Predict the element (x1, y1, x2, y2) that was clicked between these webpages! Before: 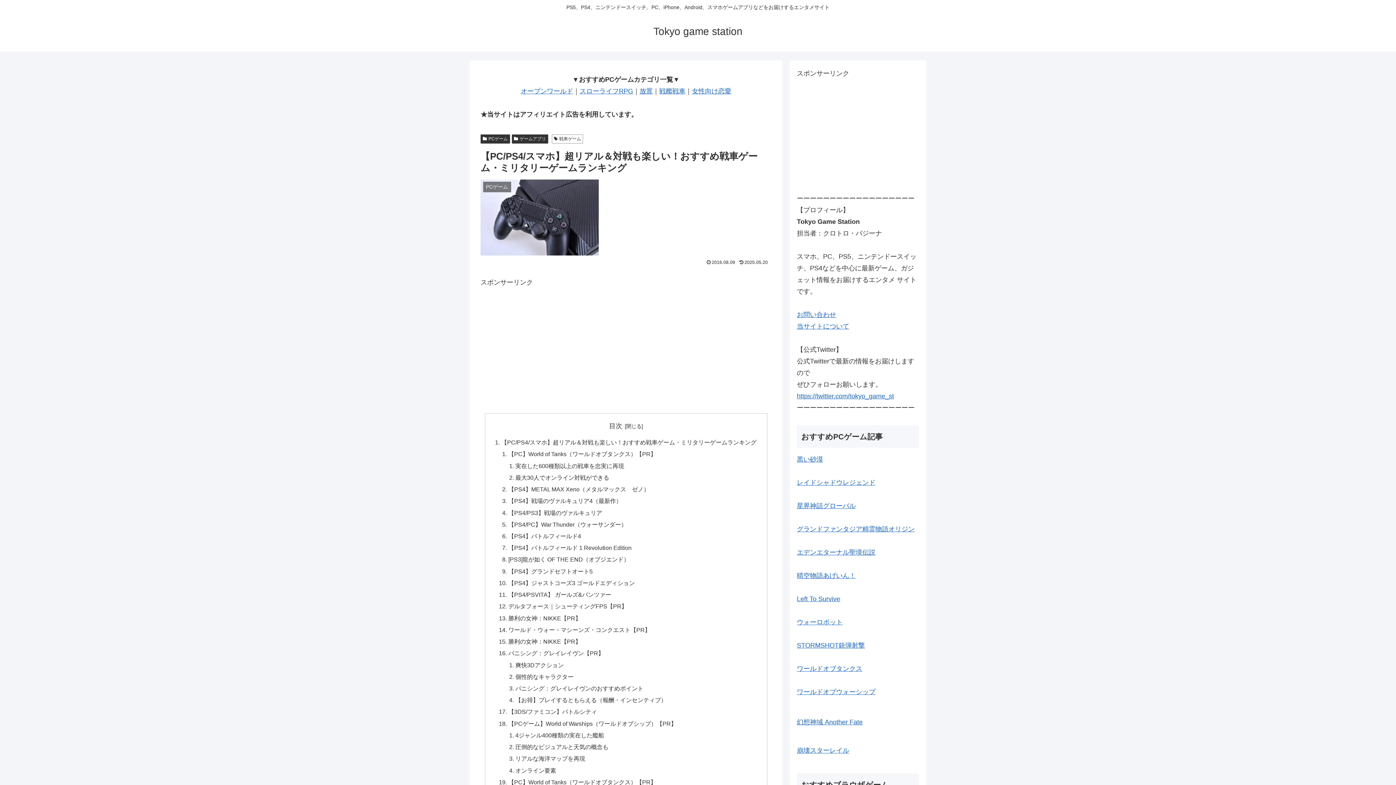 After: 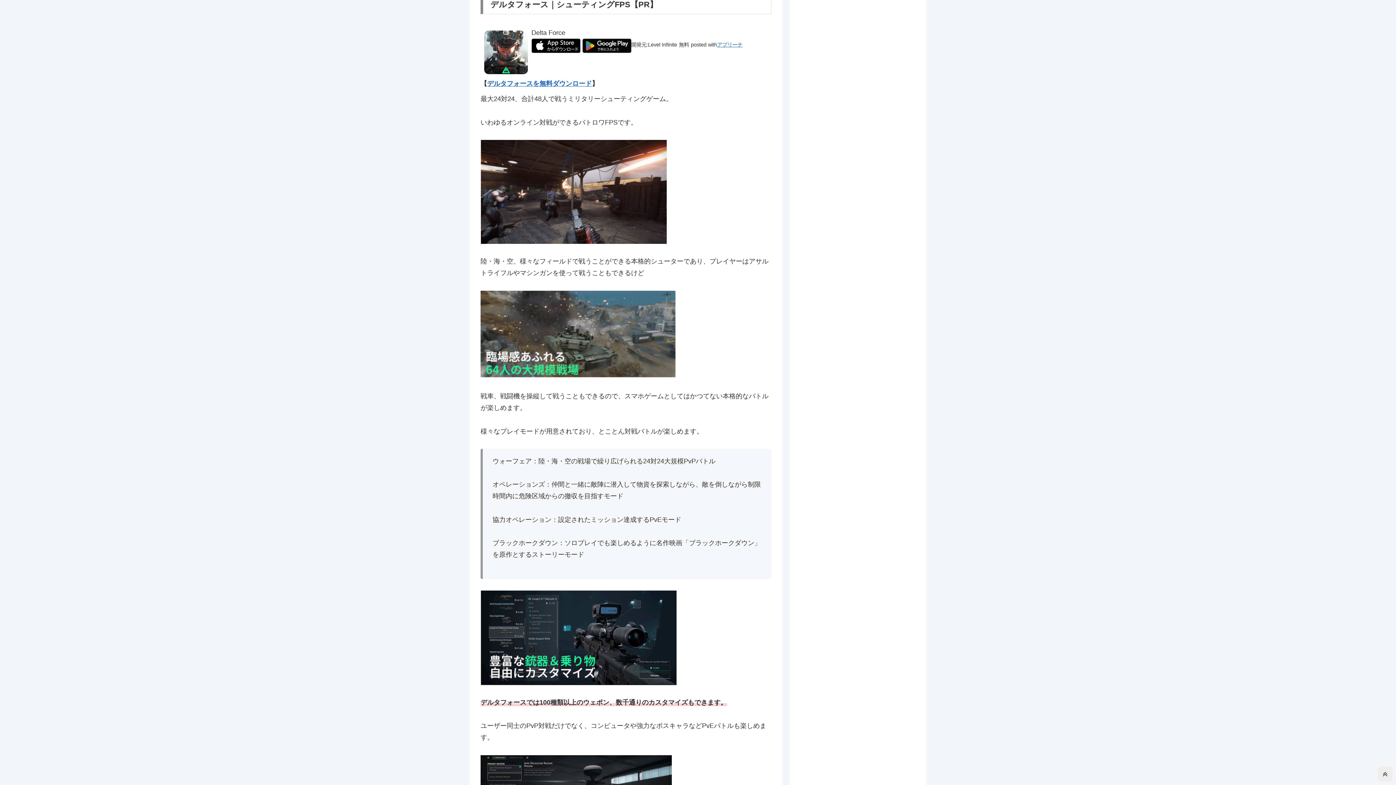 Action: label: デルタフォース｜シューティングFPS【PR】 bbox: (508, 603, 627, 609)